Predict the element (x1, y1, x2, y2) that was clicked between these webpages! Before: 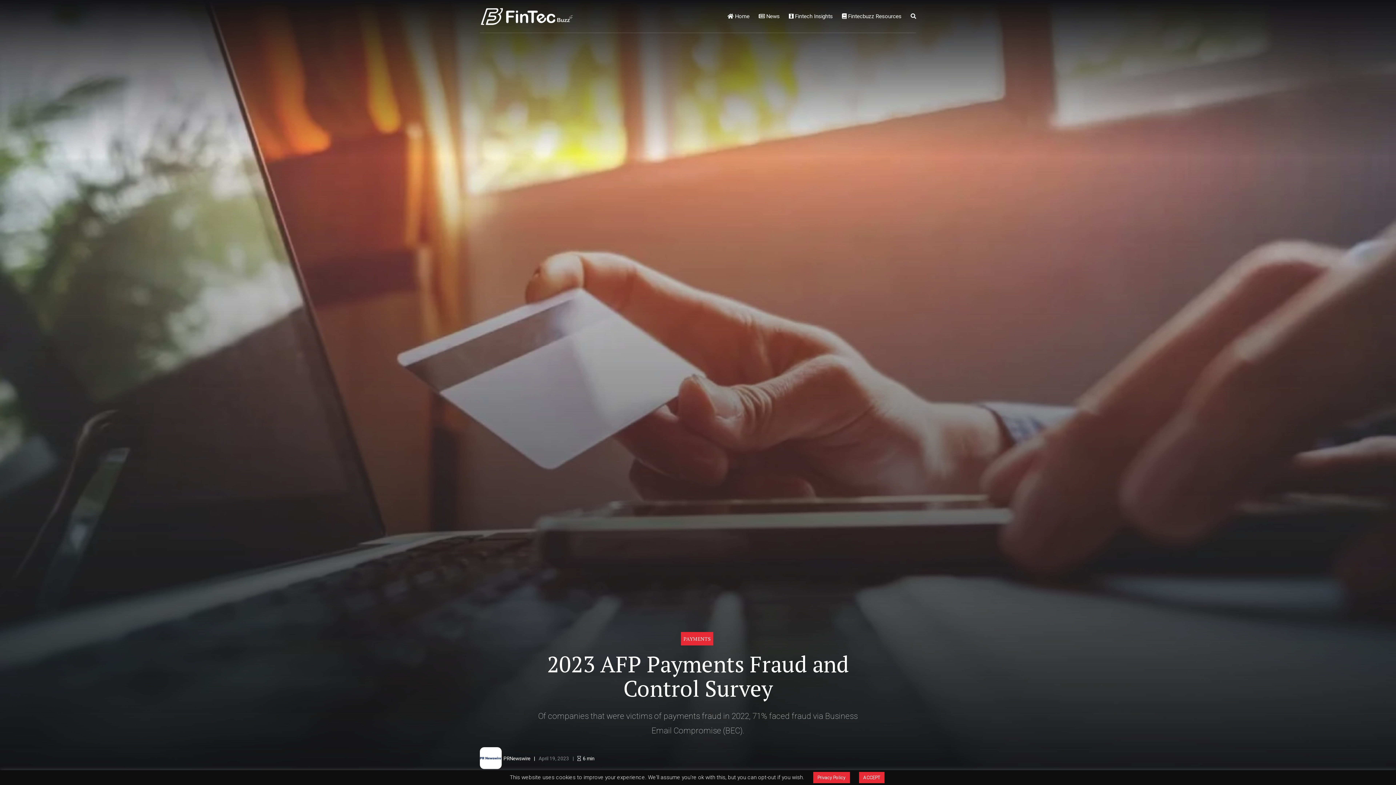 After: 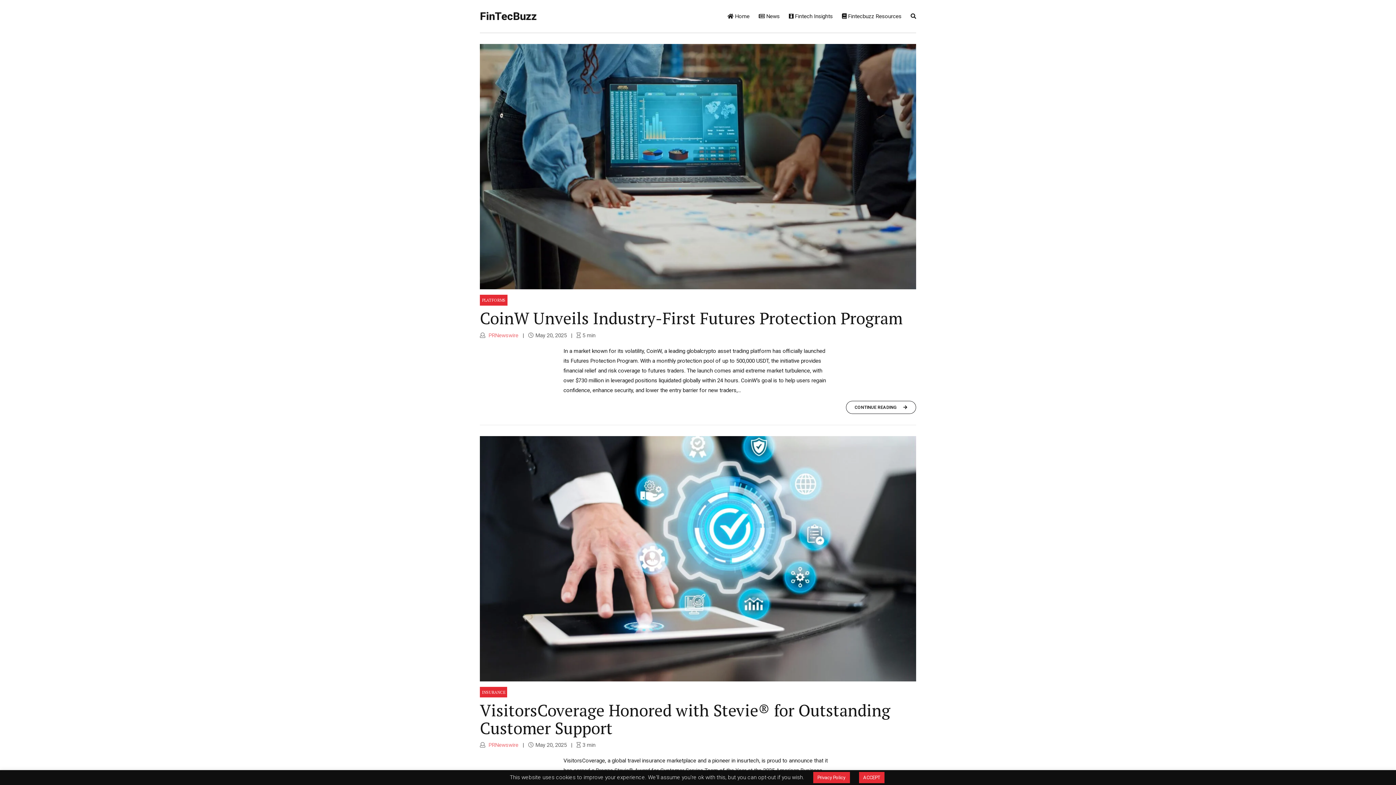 Action: label: PRNewswire bbox: (503, 756, 530, 761)